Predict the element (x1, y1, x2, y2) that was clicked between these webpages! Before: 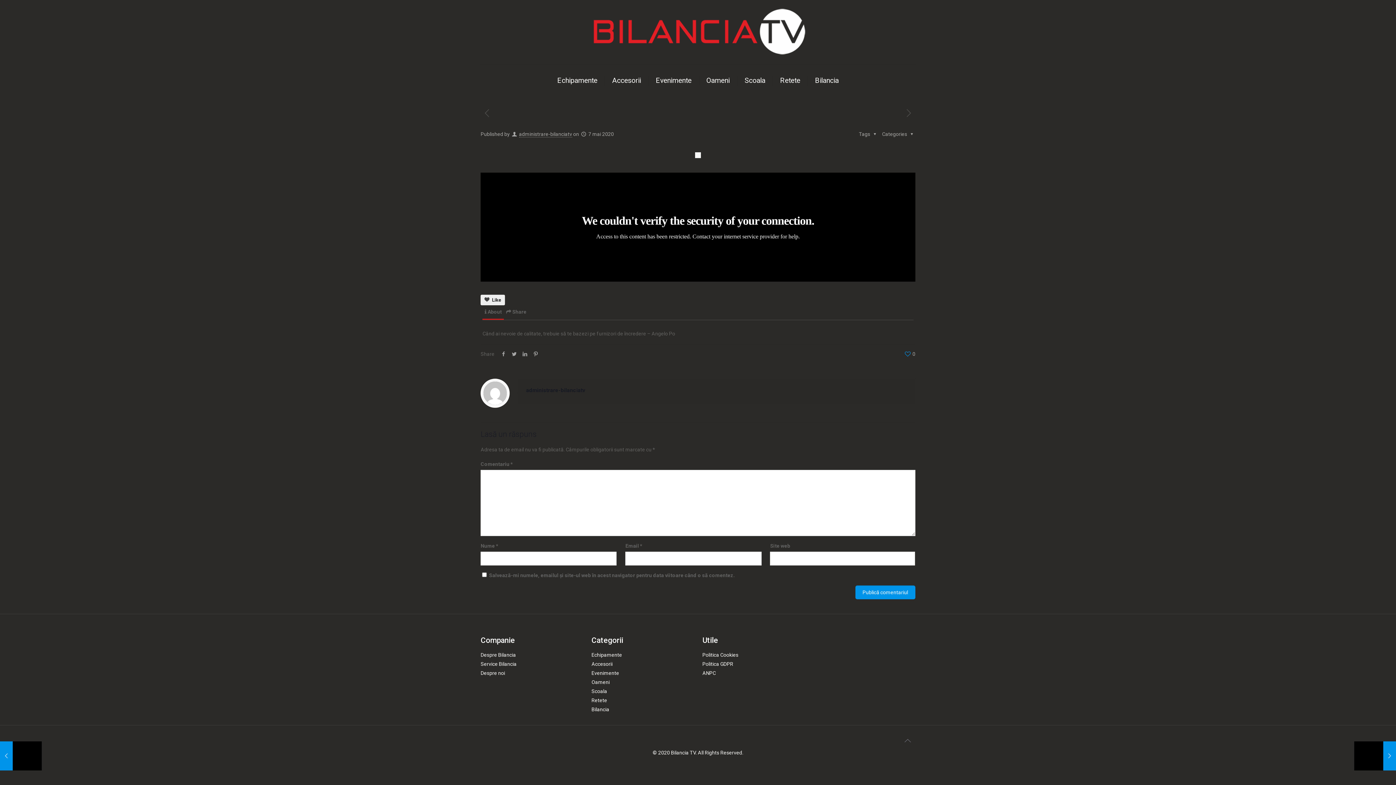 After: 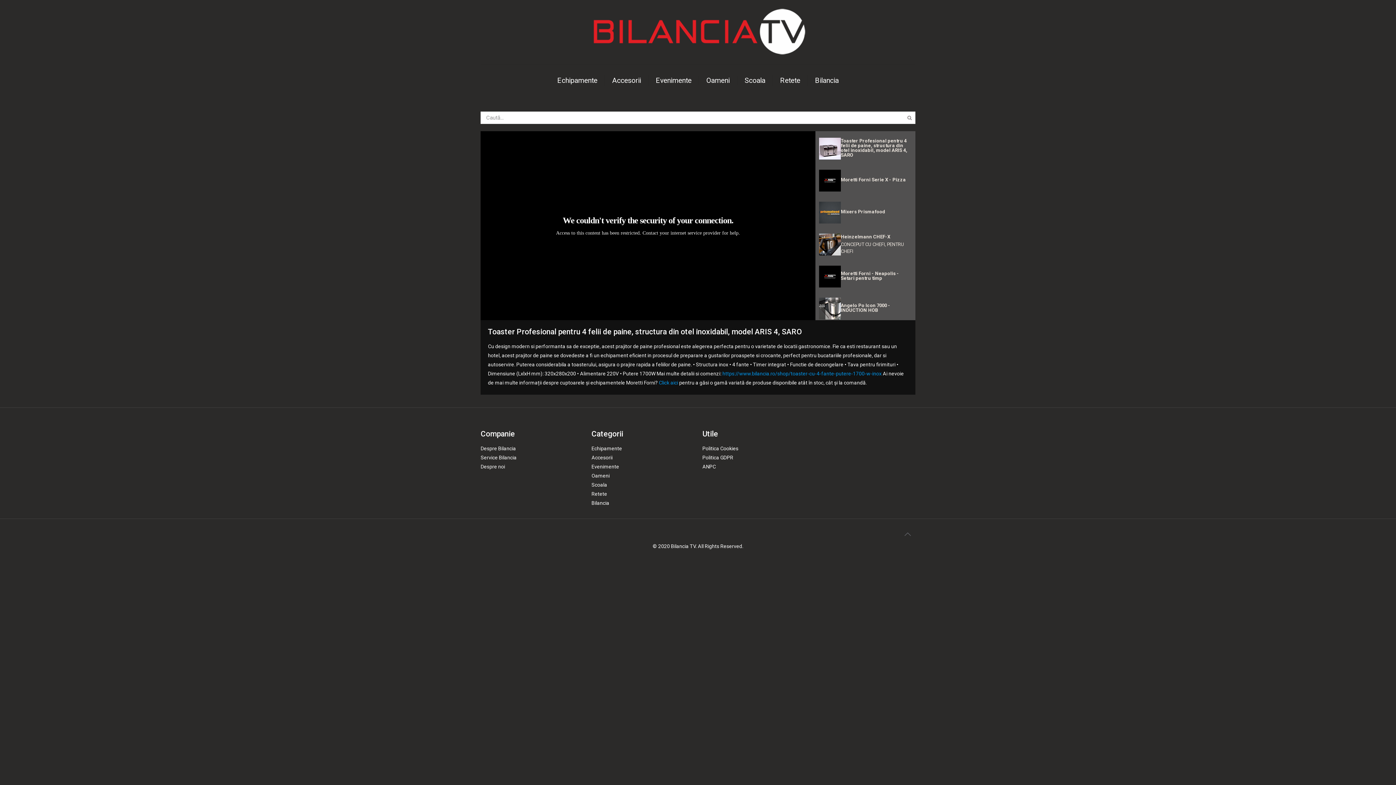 Action: bbox: (550, 75, 605, 85) label: Echipamente